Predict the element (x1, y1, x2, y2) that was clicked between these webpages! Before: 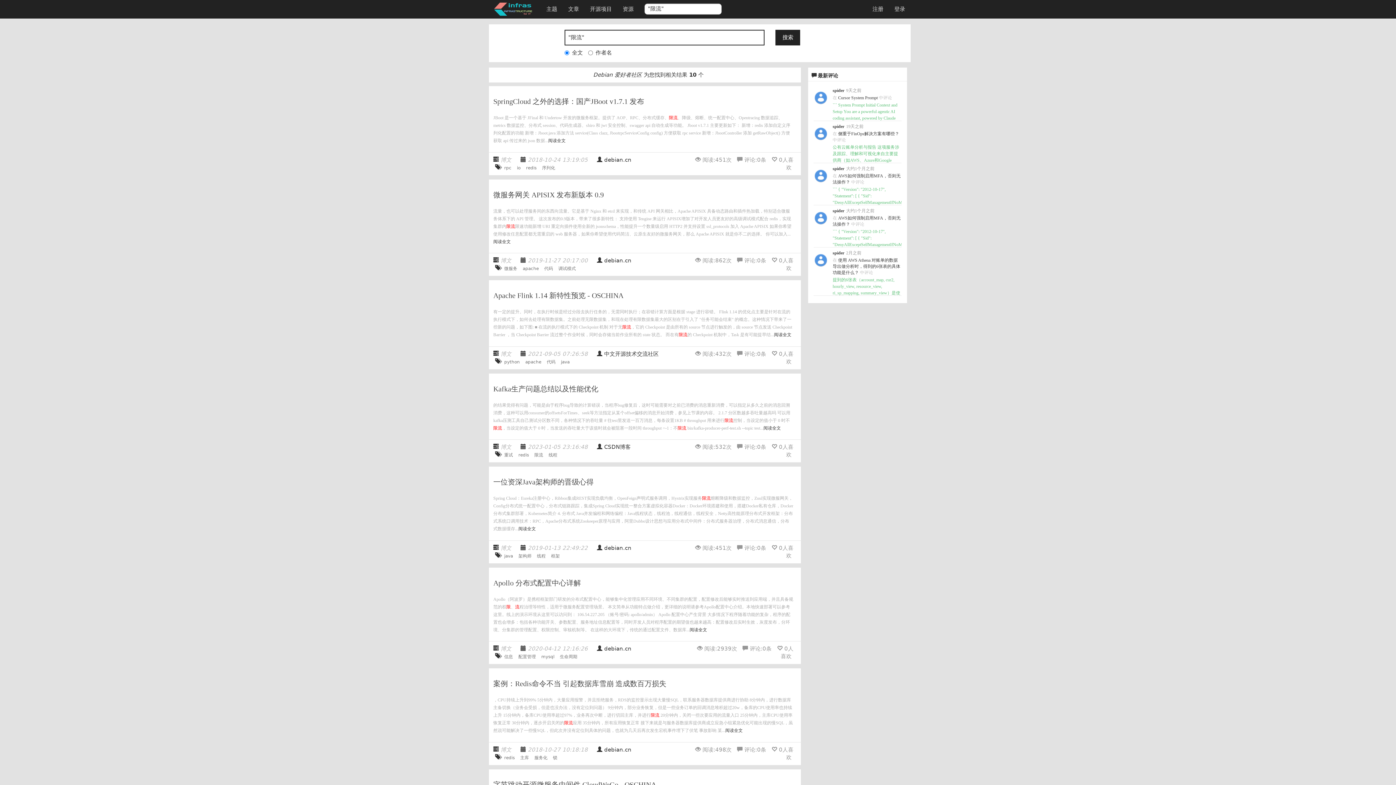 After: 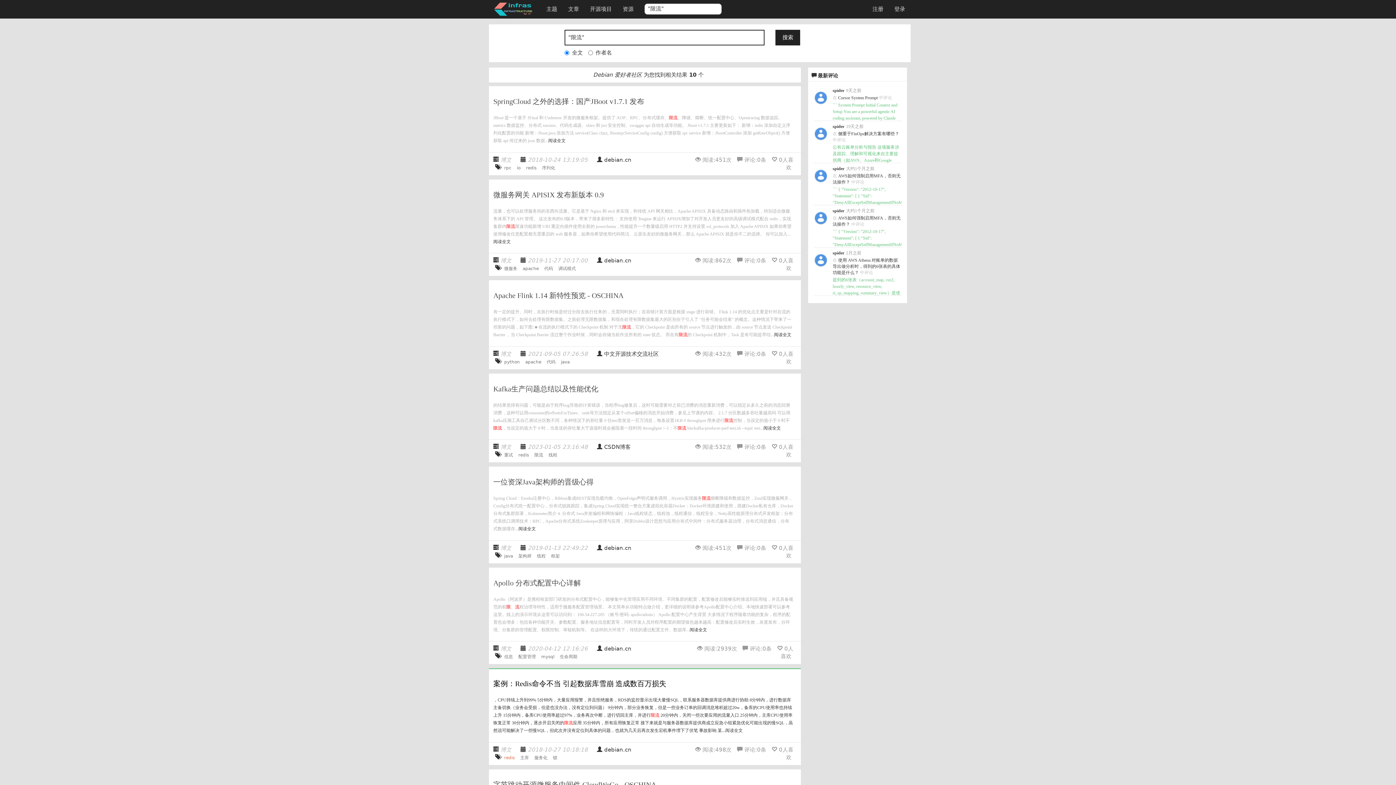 Action: bbox: (504, 755, 514, 760) label: redis